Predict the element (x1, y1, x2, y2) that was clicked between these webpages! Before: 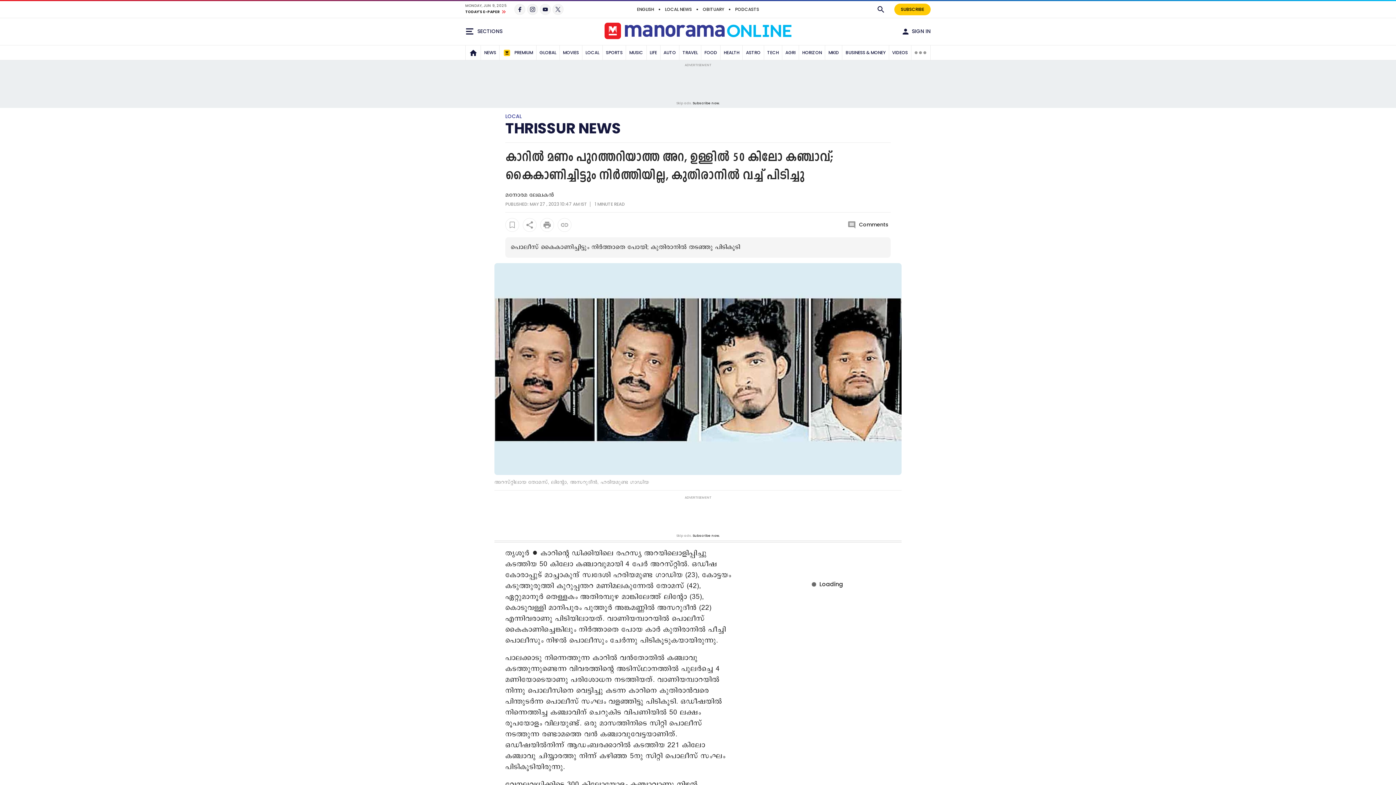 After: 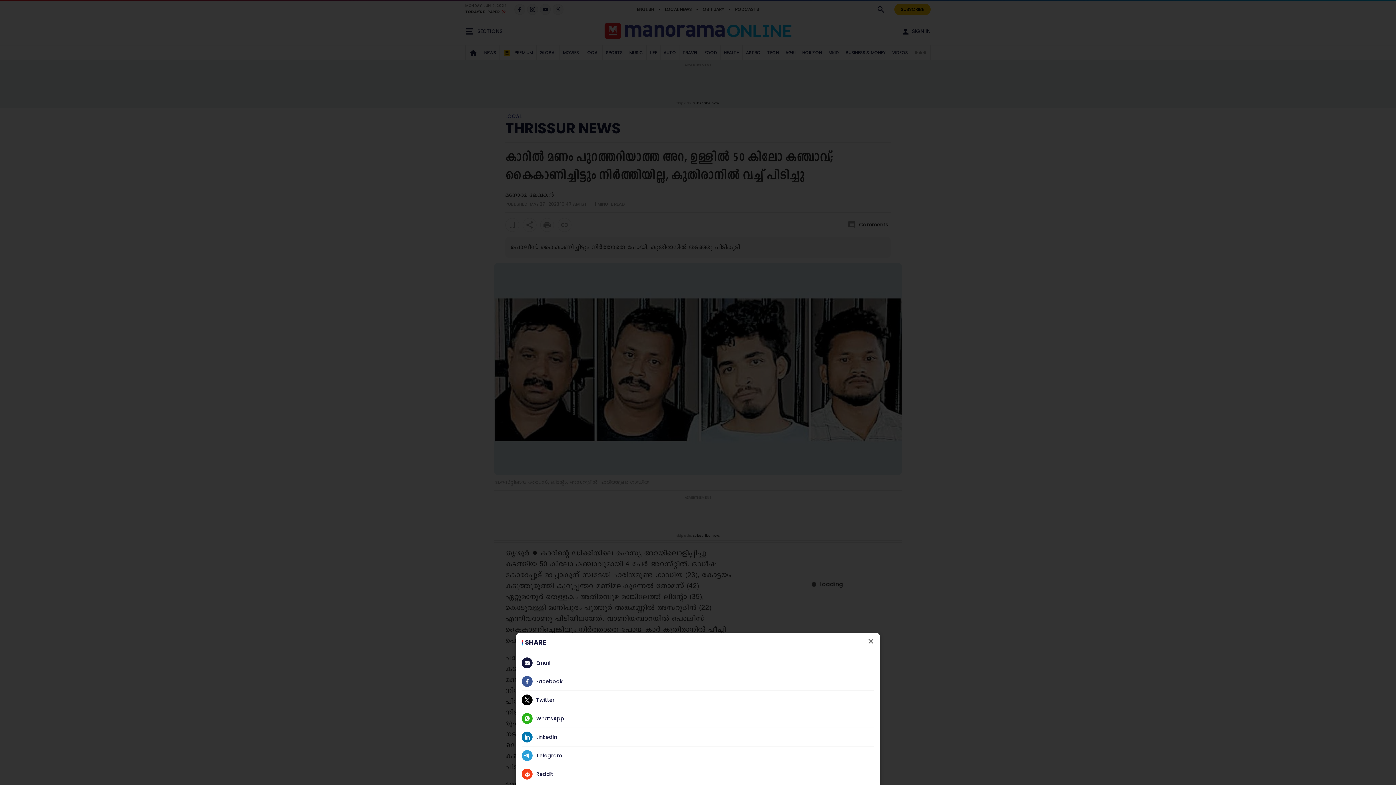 Action: bbox: (522, 218, 536, 232)